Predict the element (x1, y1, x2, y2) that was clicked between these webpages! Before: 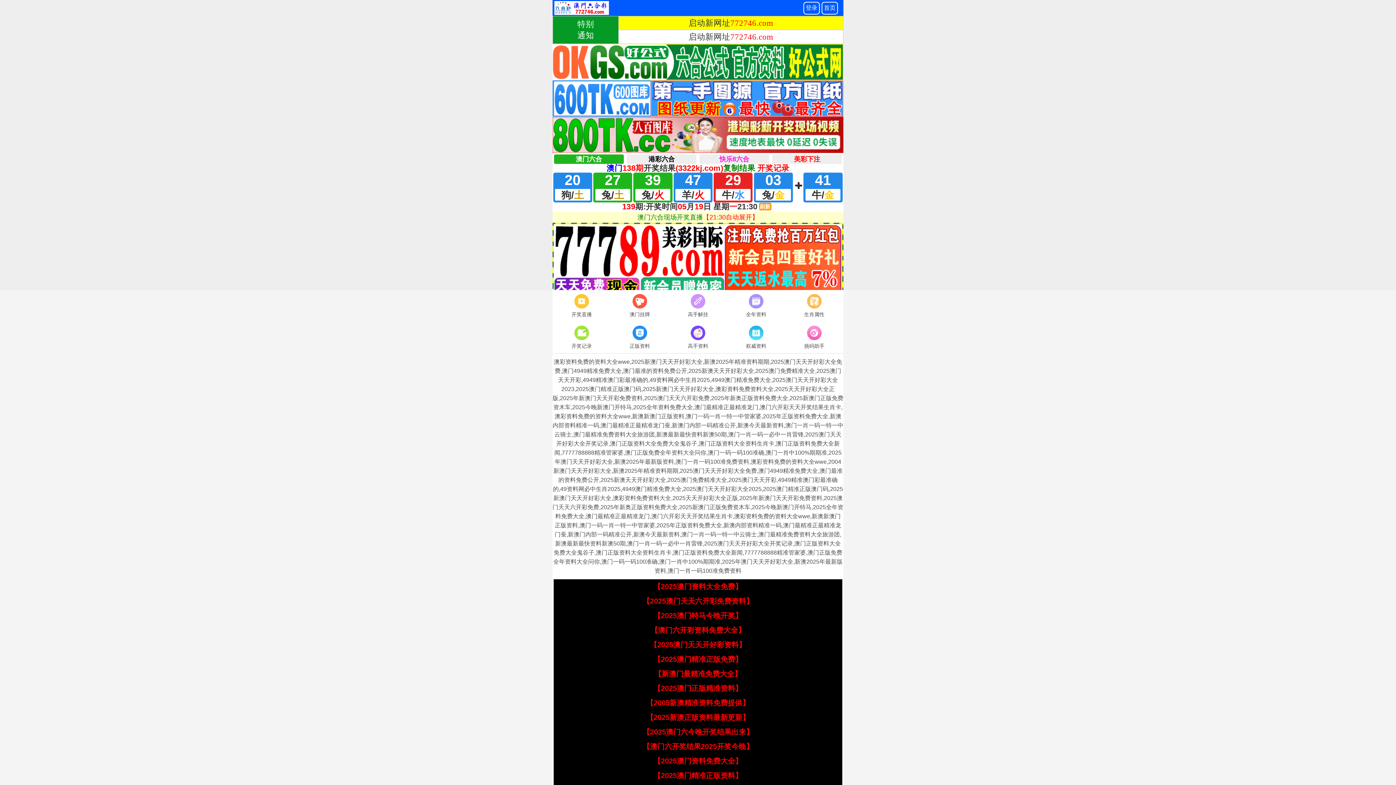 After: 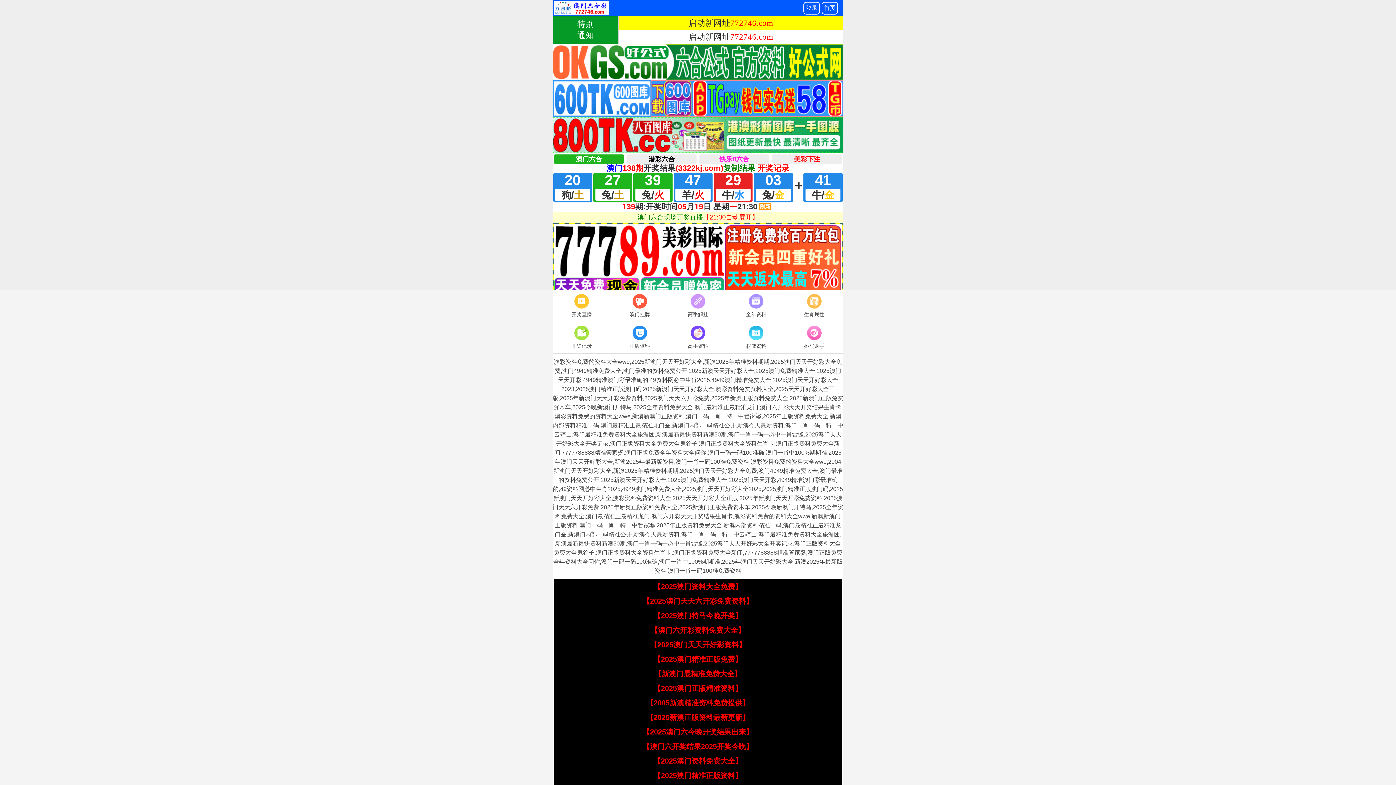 Action: bbox: (642, 728, 753, 736) label: 【2025澳门六今晚开奖结果出来】